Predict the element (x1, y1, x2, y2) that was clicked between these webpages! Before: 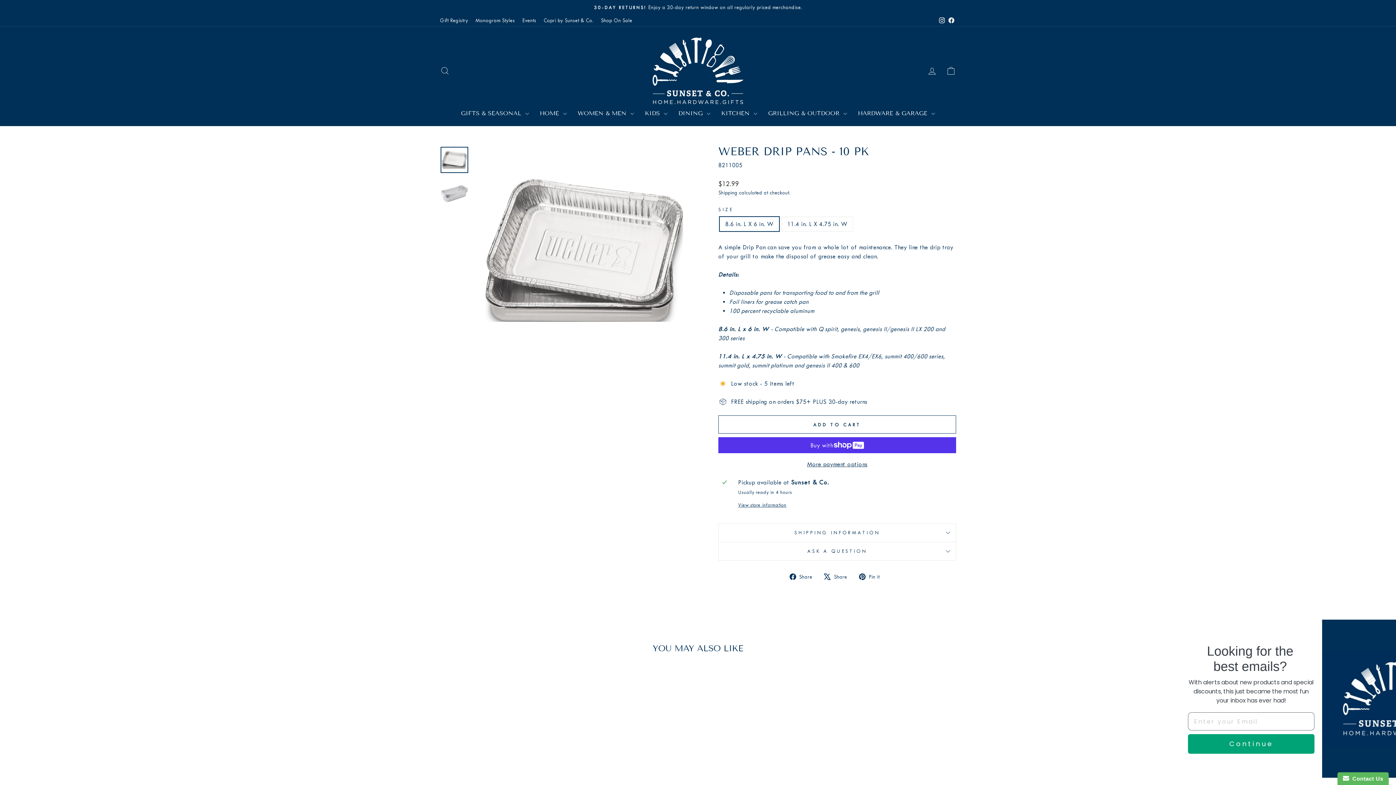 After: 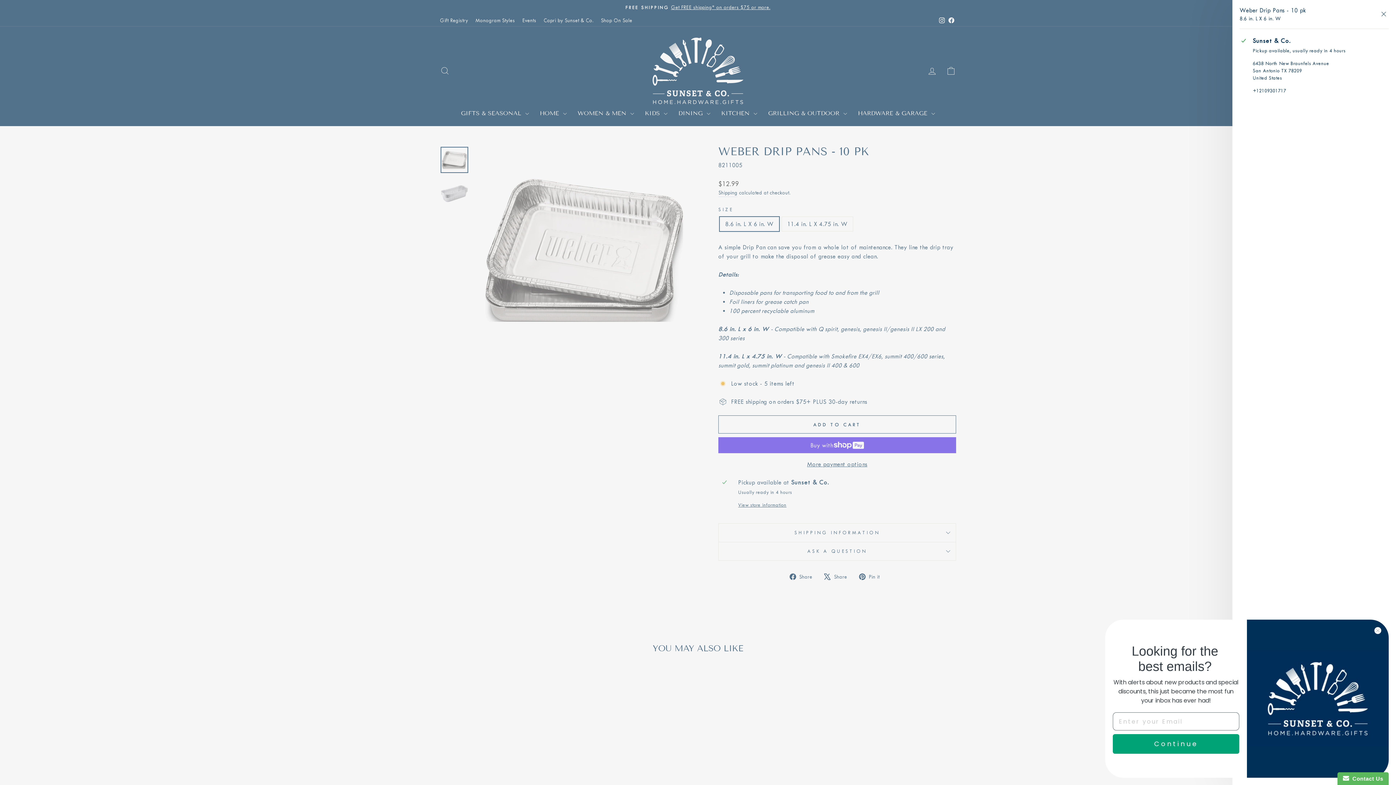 Action: bbox: (738, 501, 952, 509) label: View store information